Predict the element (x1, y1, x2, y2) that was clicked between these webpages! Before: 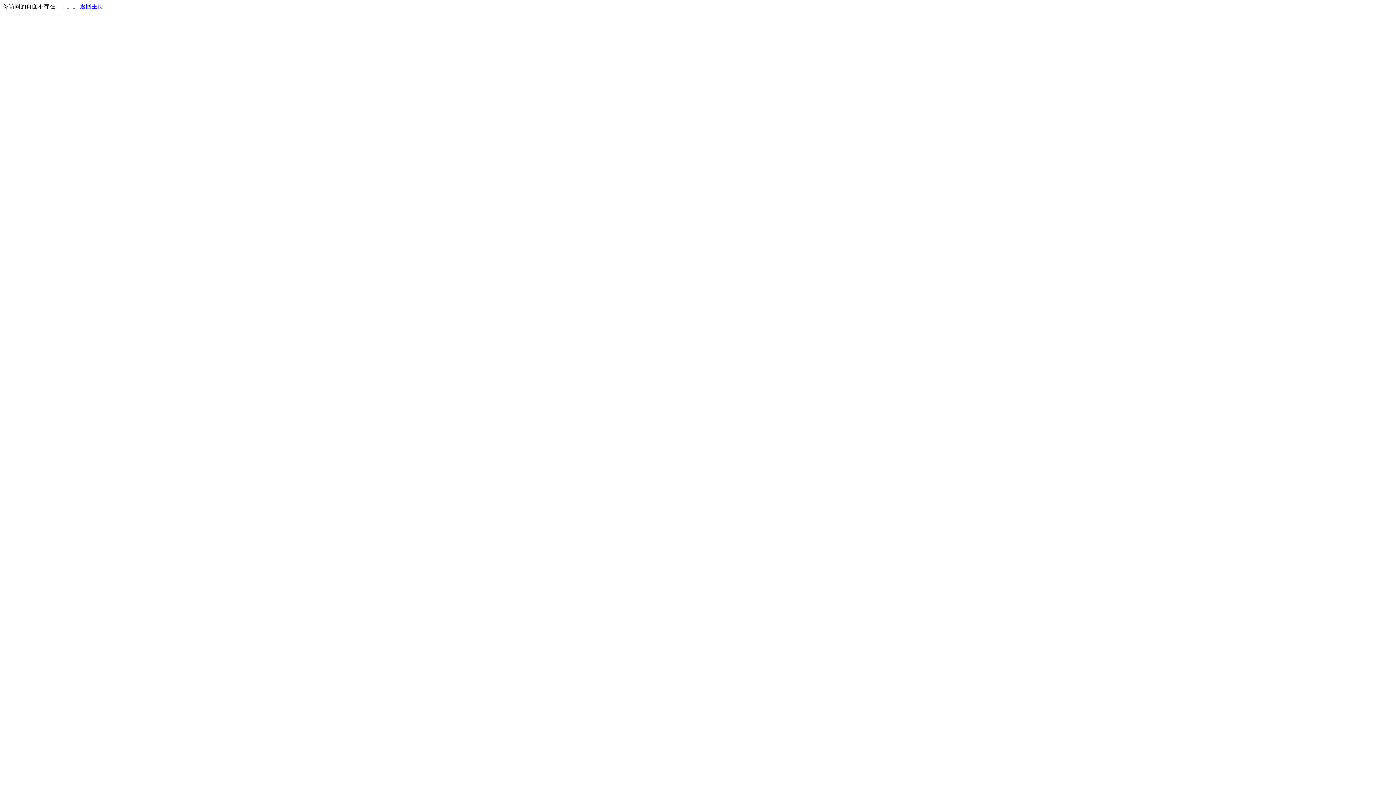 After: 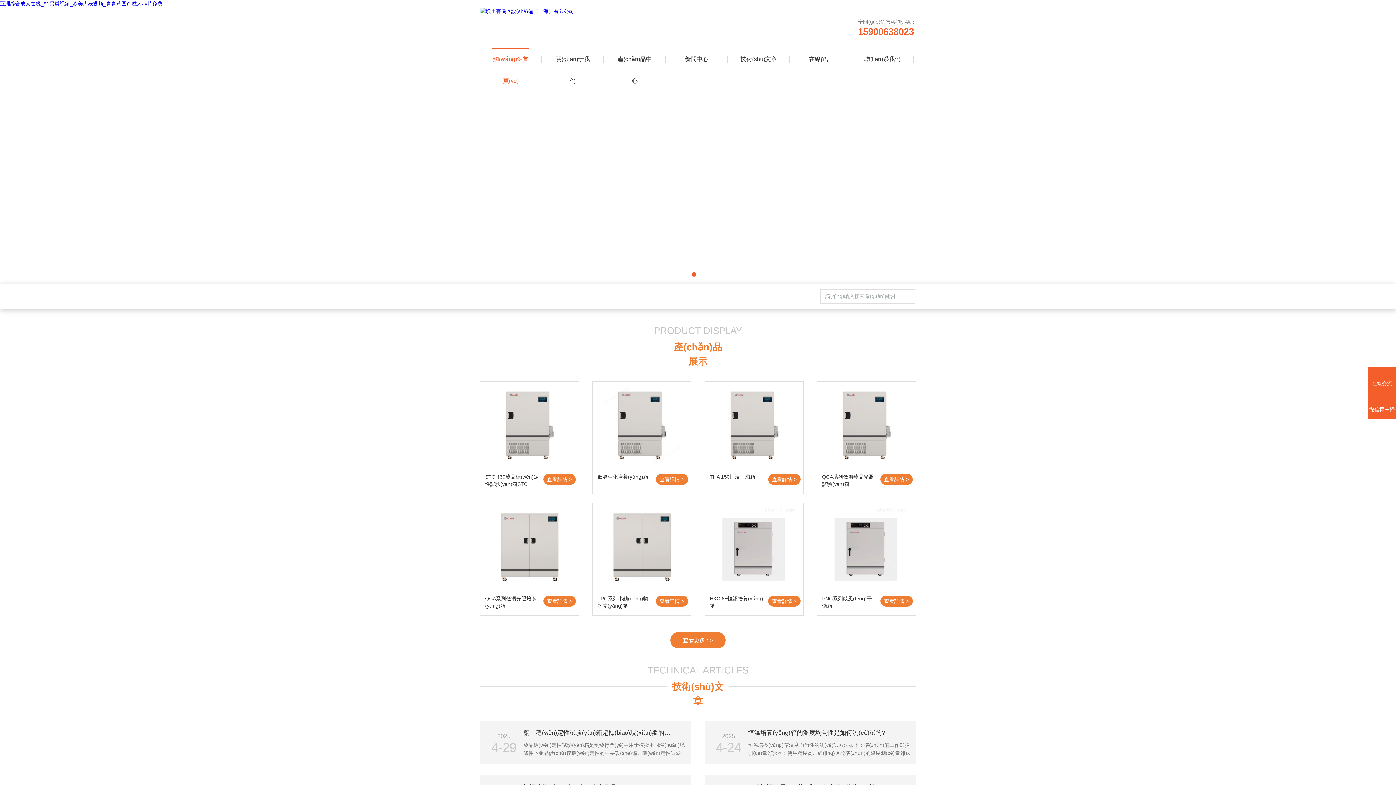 Action: label: 返回主页 bbox: (80, 3, 103, 9)